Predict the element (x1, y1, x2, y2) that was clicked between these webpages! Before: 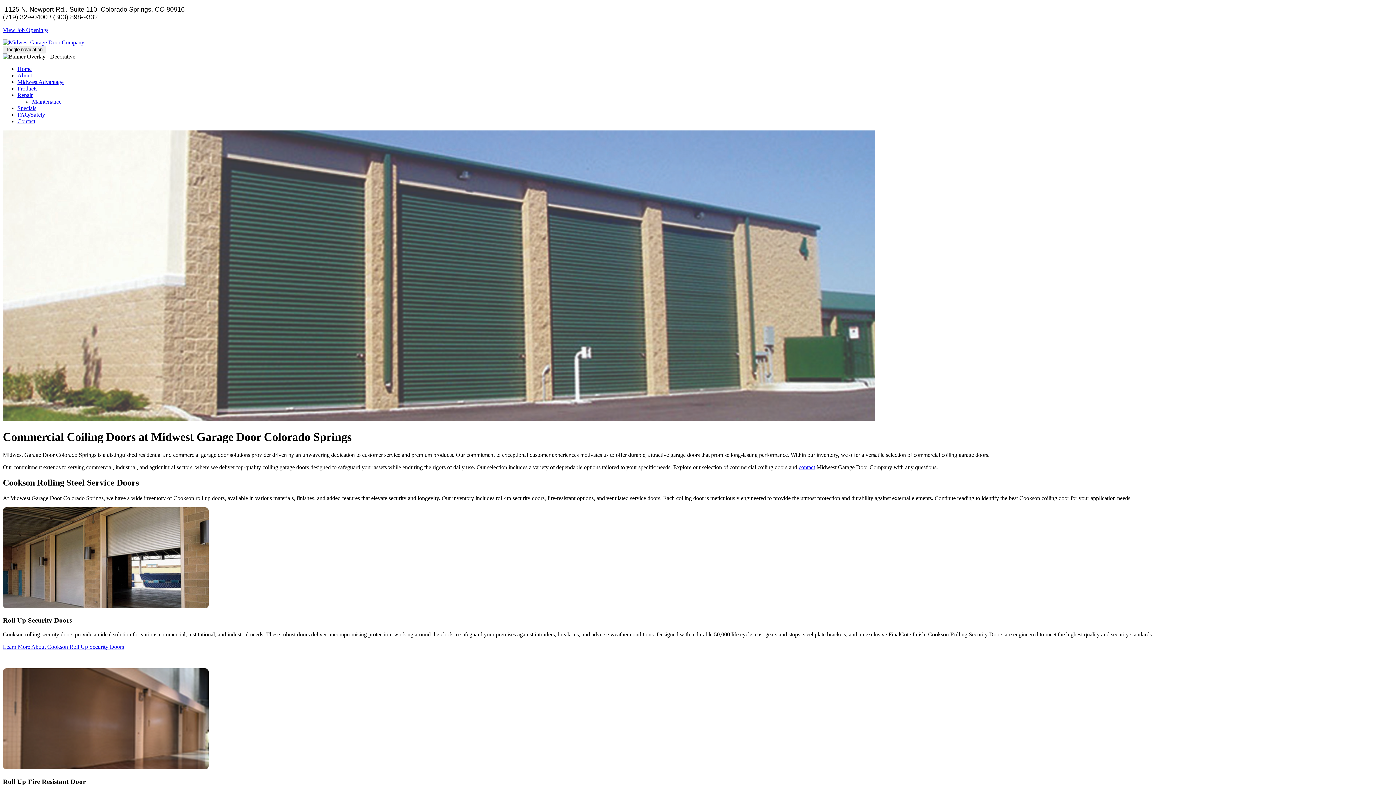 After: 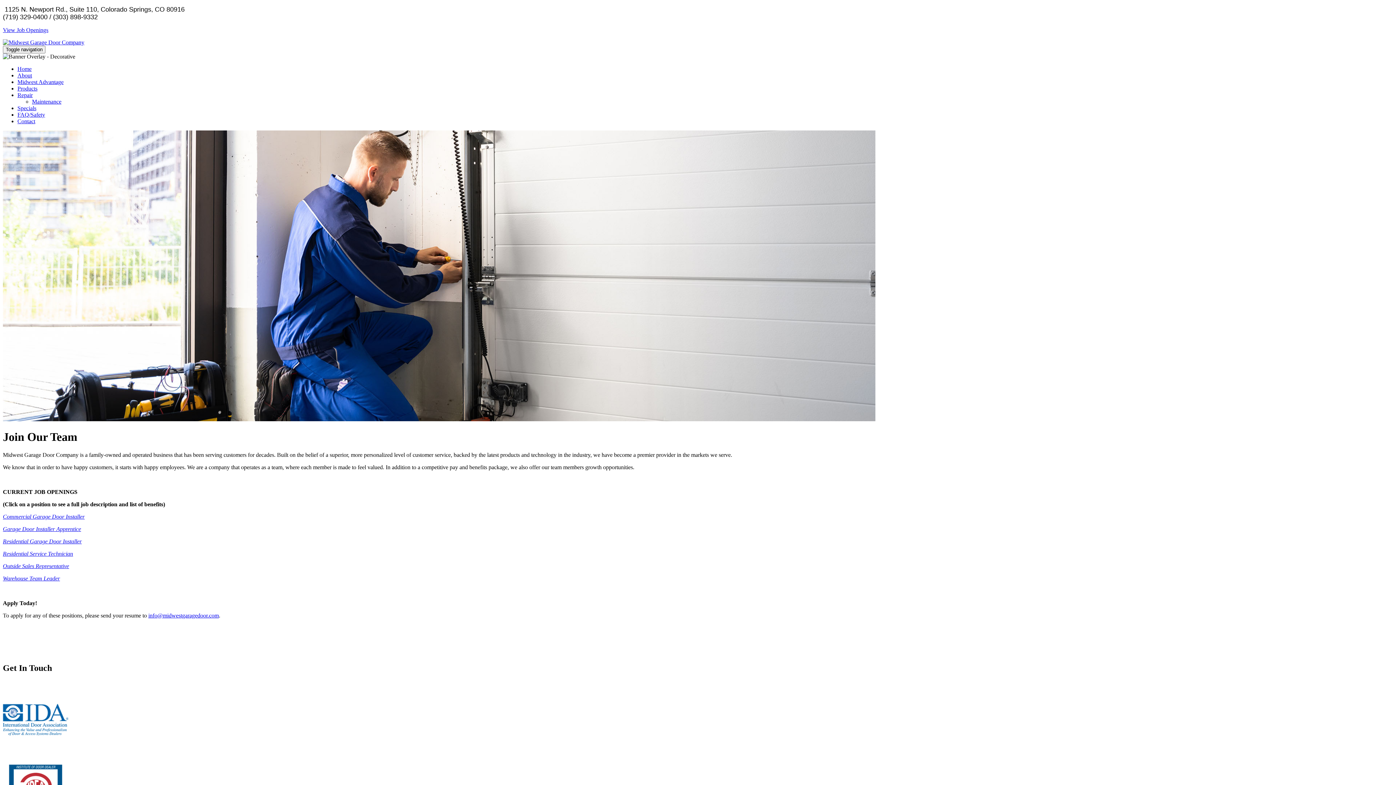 Action: bbox: (2, 26, 48, 33) label: View Job Openings